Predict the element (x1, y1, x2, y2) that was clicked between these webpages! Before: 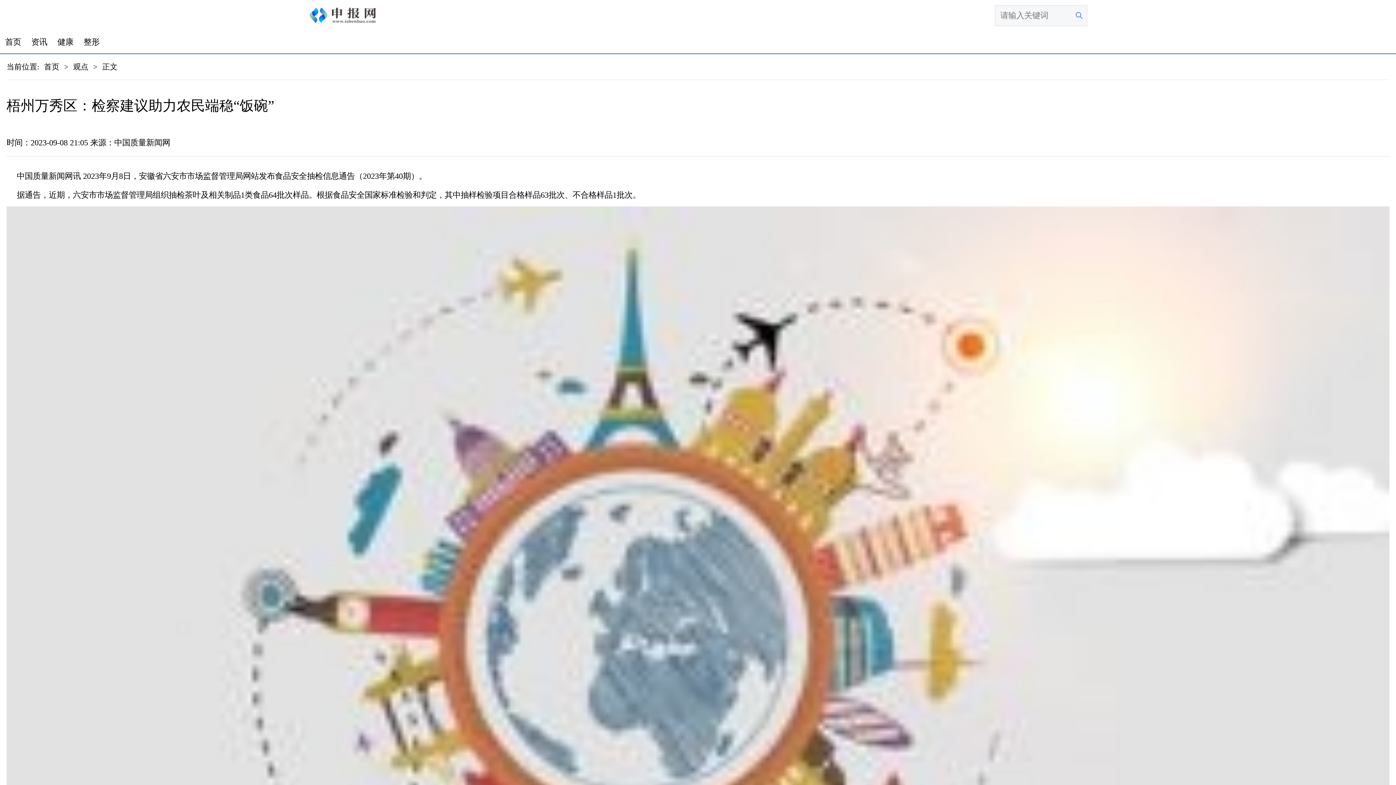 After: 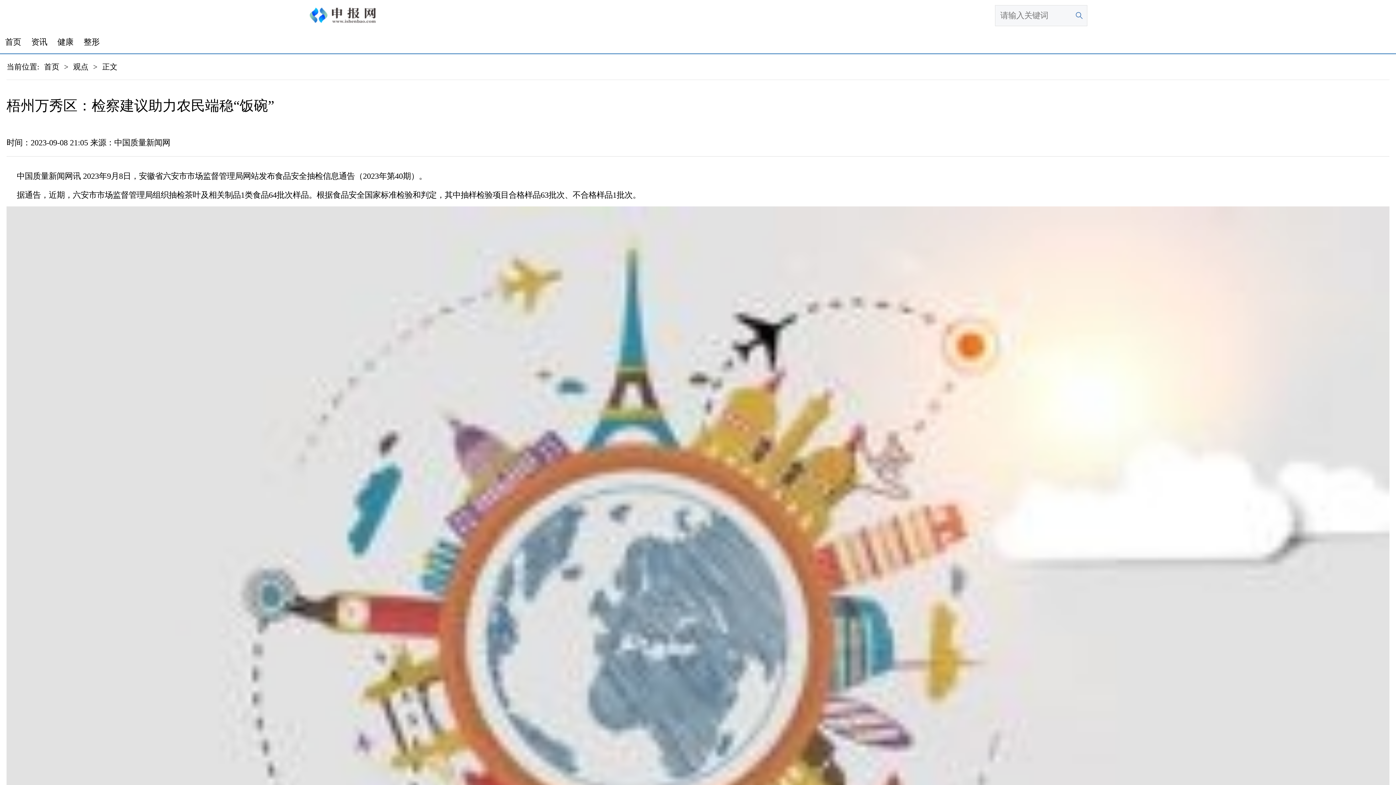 Action: label: 首页 bbox: (44, 62, 59, 71)